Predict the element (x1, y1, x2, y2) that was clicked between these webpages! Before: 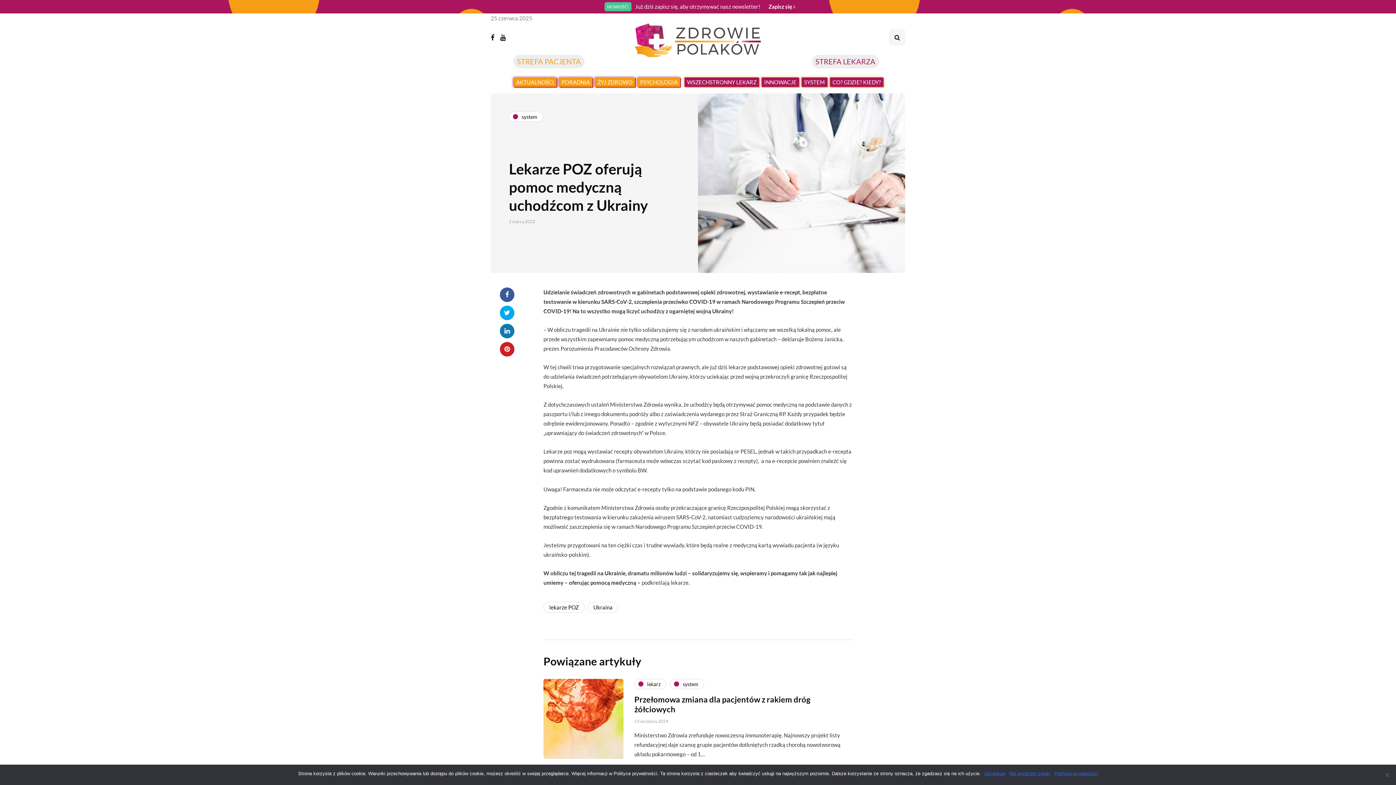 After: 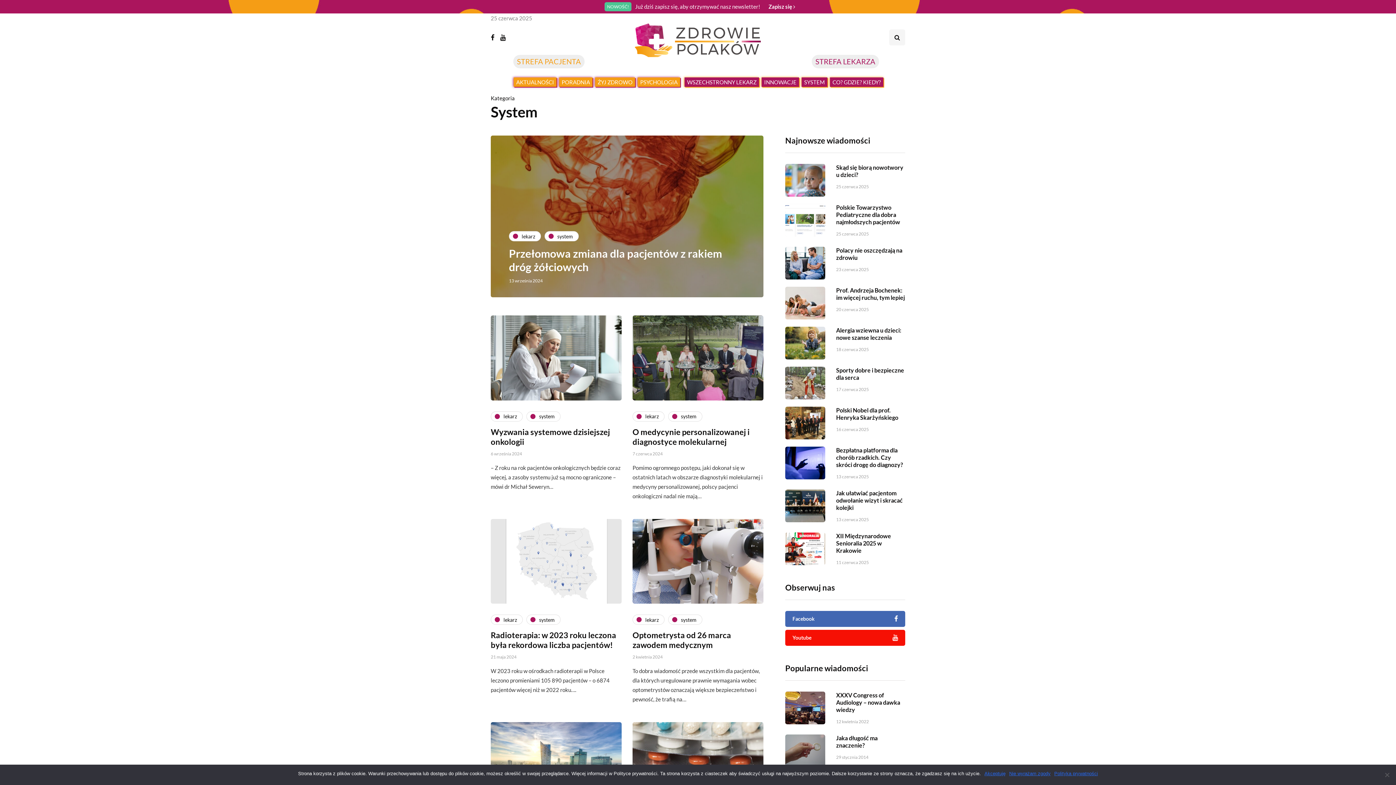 Action: label: system bbox: (509, 111, 543, 121)